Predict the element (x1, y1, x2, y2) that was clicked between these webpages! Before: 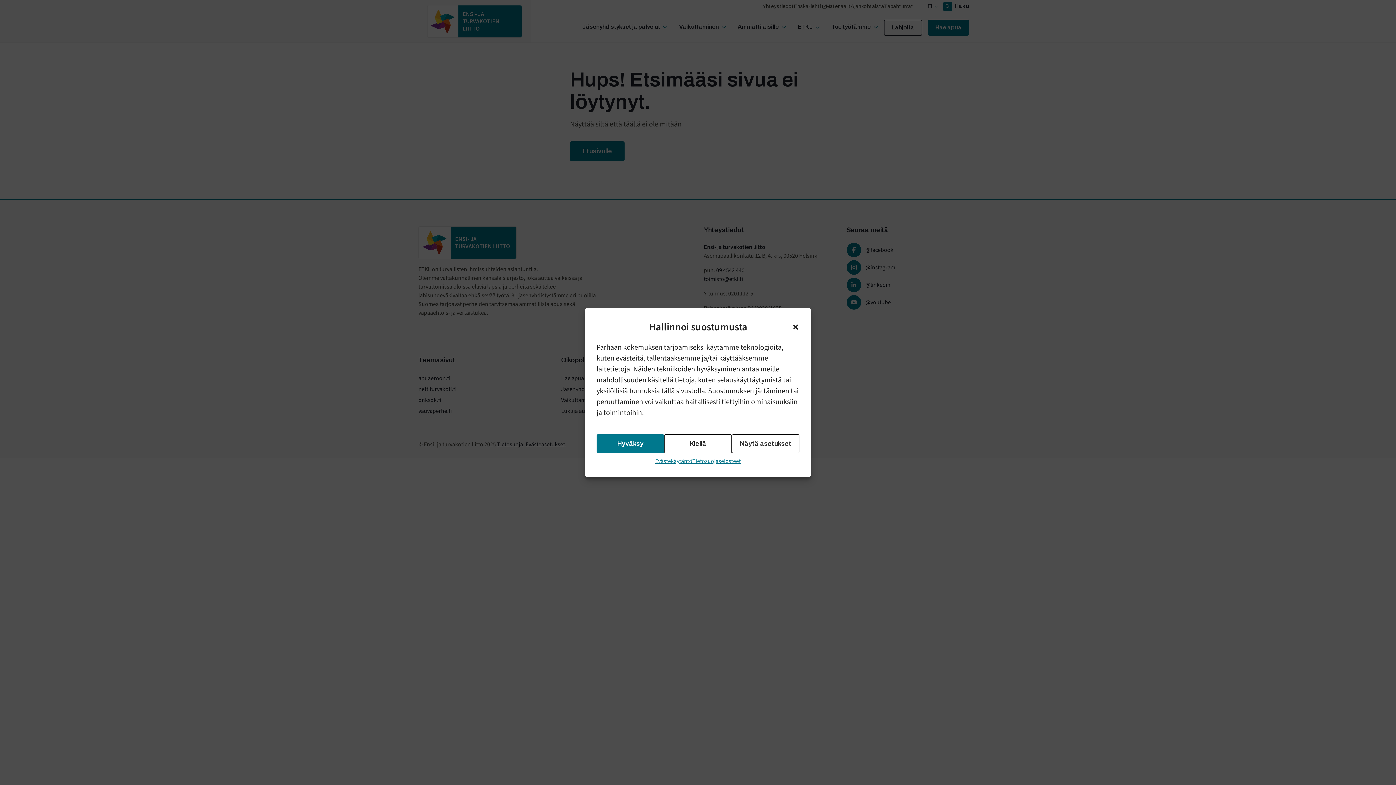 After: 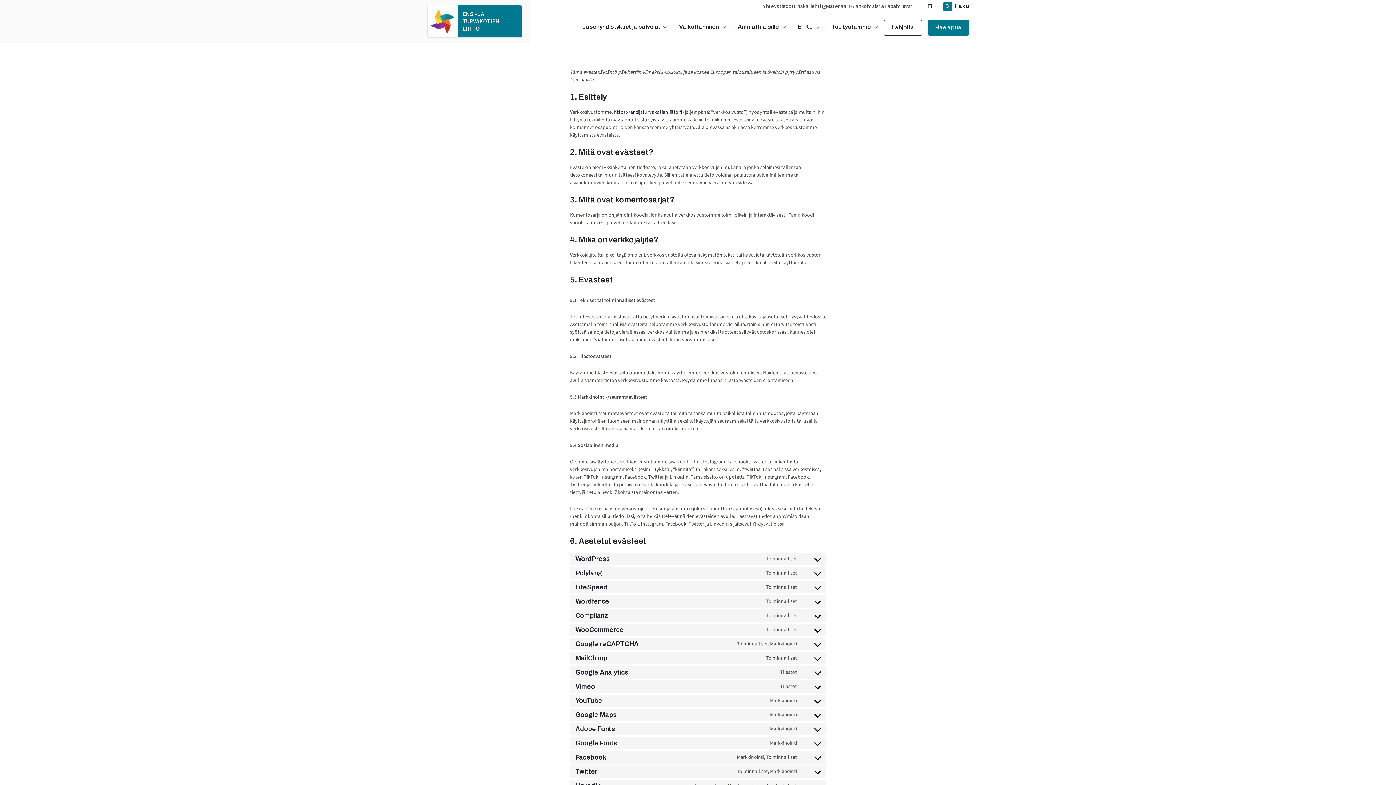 Action: label: Evästekäytäntö bbox: (655, 457, 692, 465)